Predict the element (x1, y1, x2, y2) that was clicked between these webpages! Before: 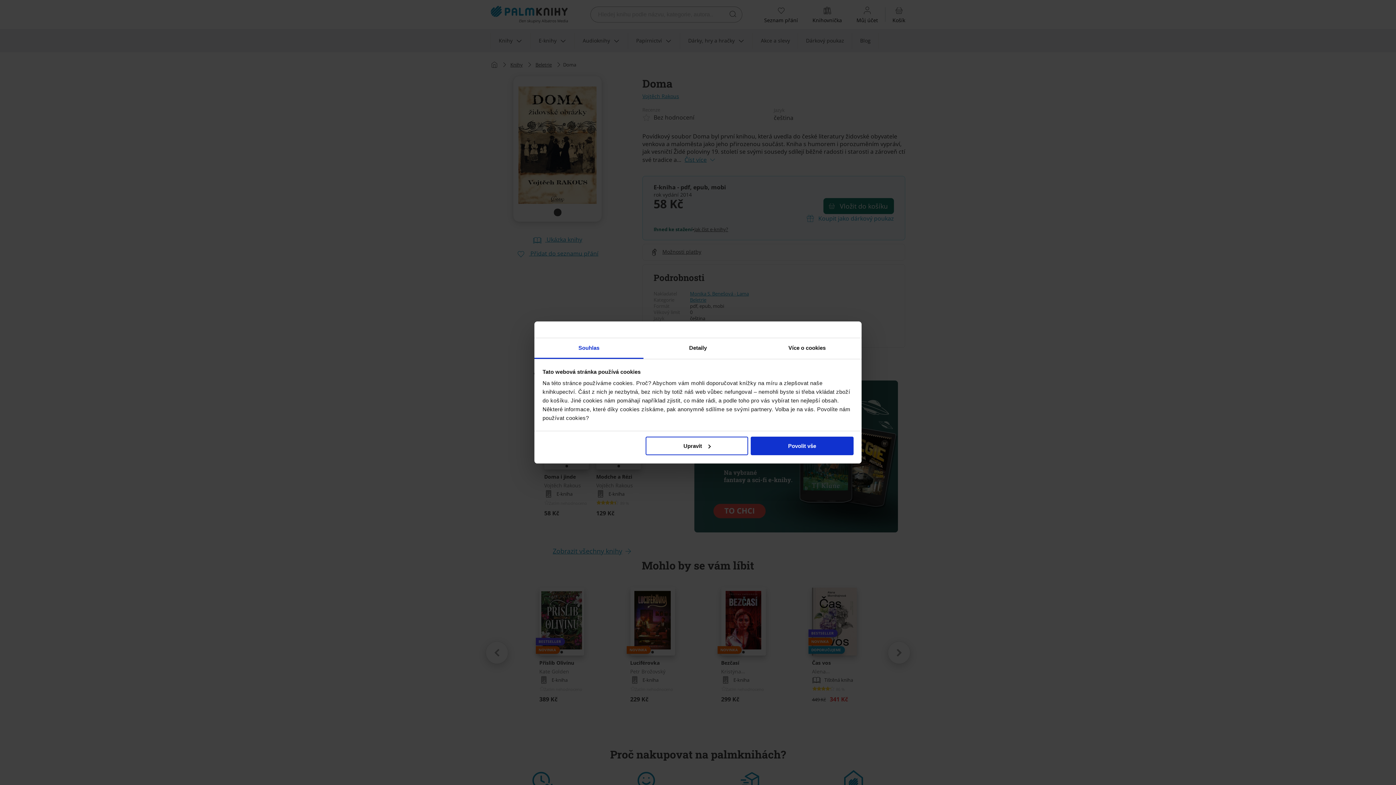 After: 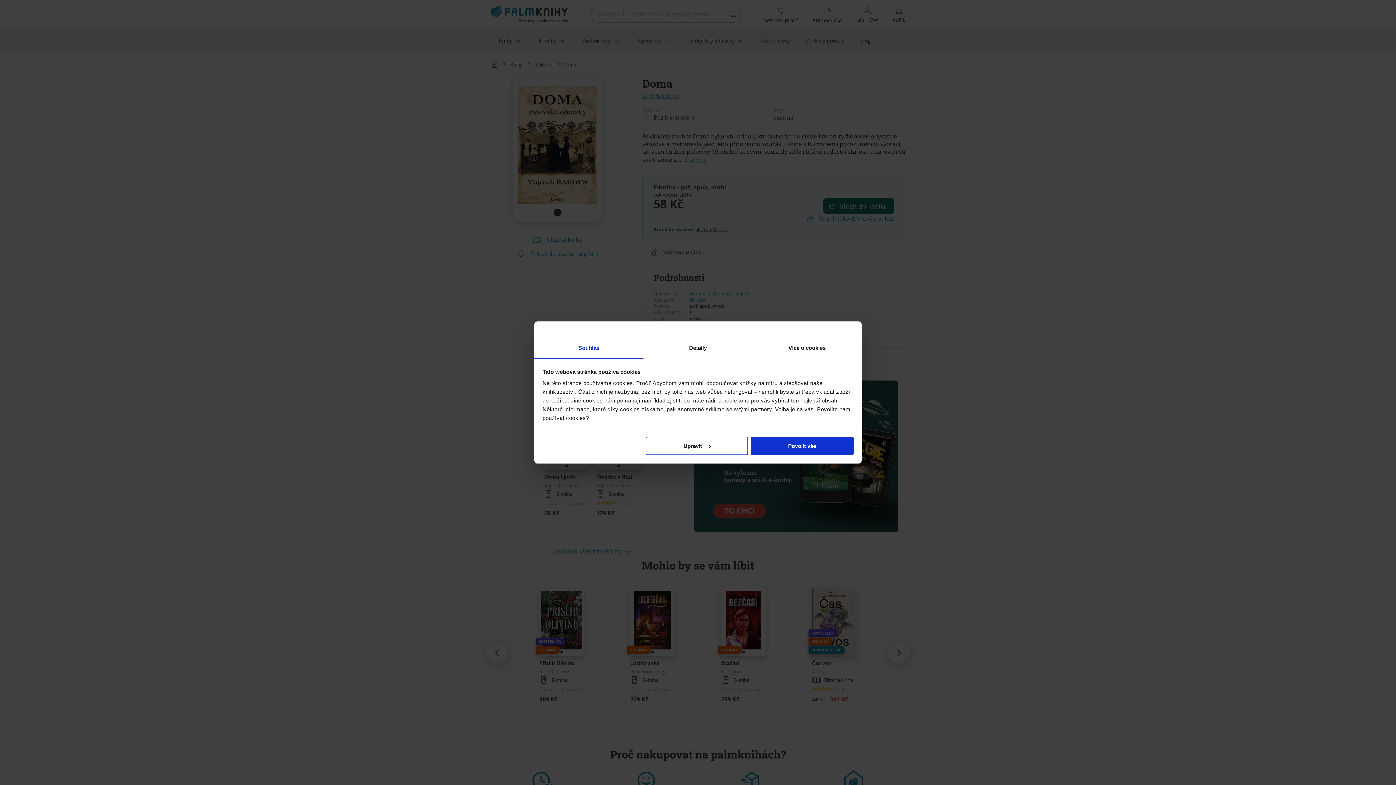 Action: bbox: (534, 338, 643, 359) label: Souhlas